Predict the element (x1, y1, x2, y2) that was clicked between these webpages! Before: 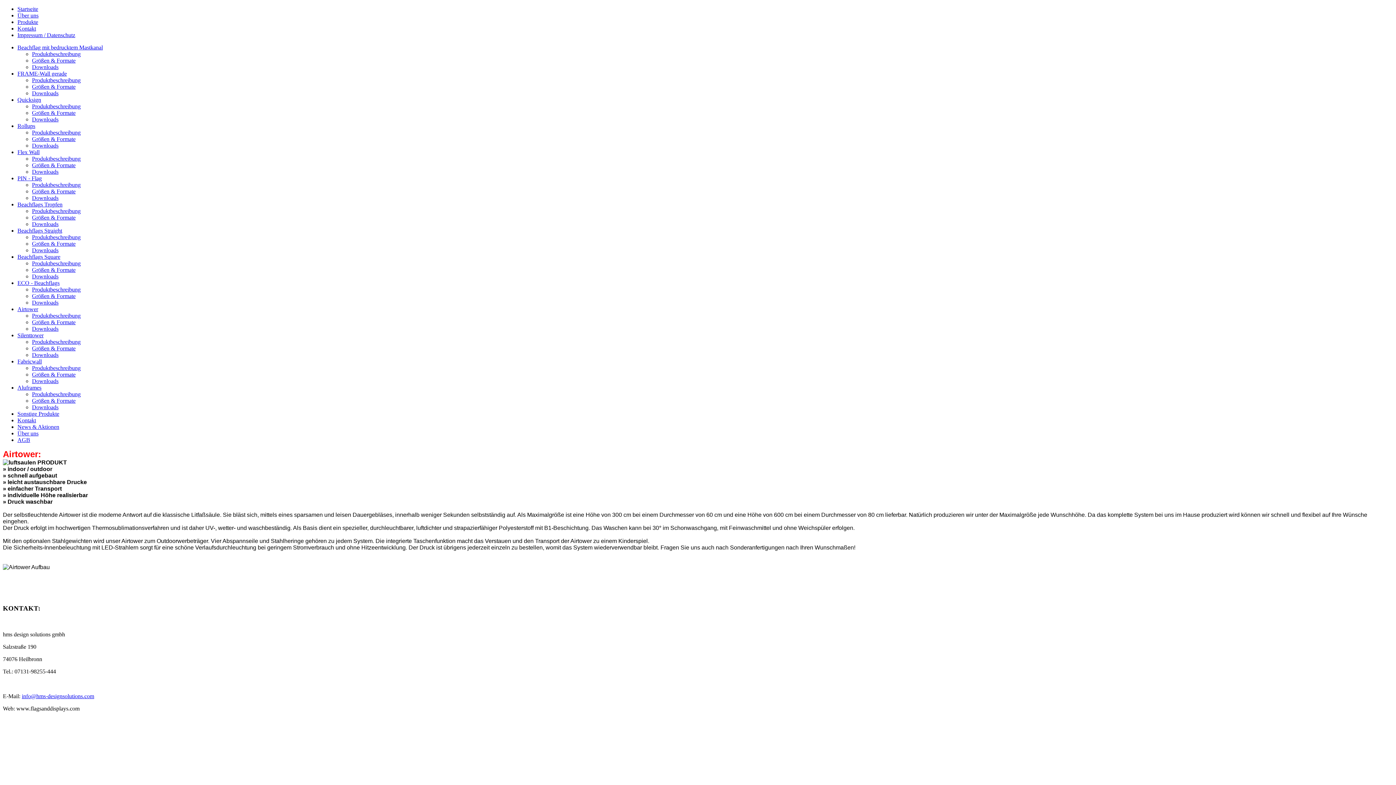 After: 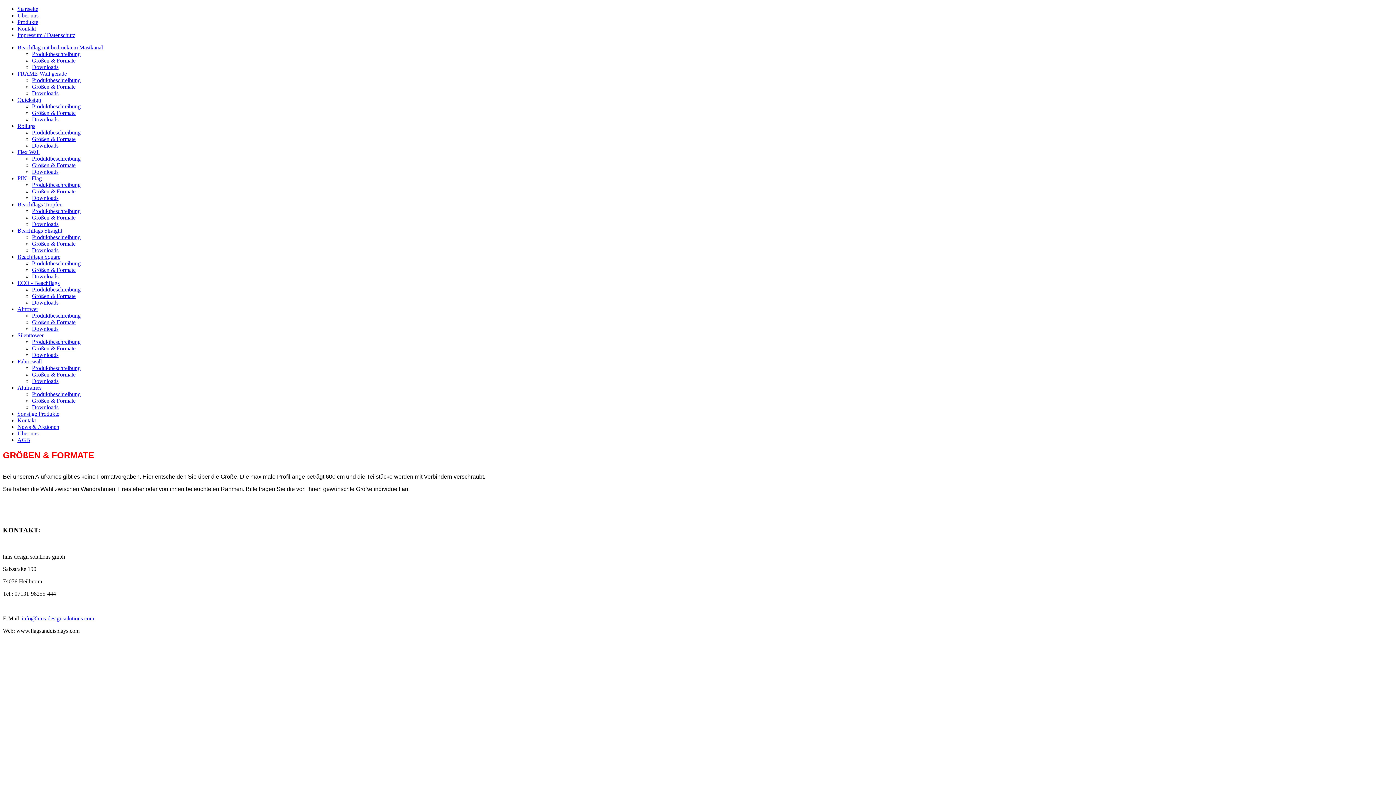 Action: bbox: (32, 397, 75, 404) label: Größen & Formate